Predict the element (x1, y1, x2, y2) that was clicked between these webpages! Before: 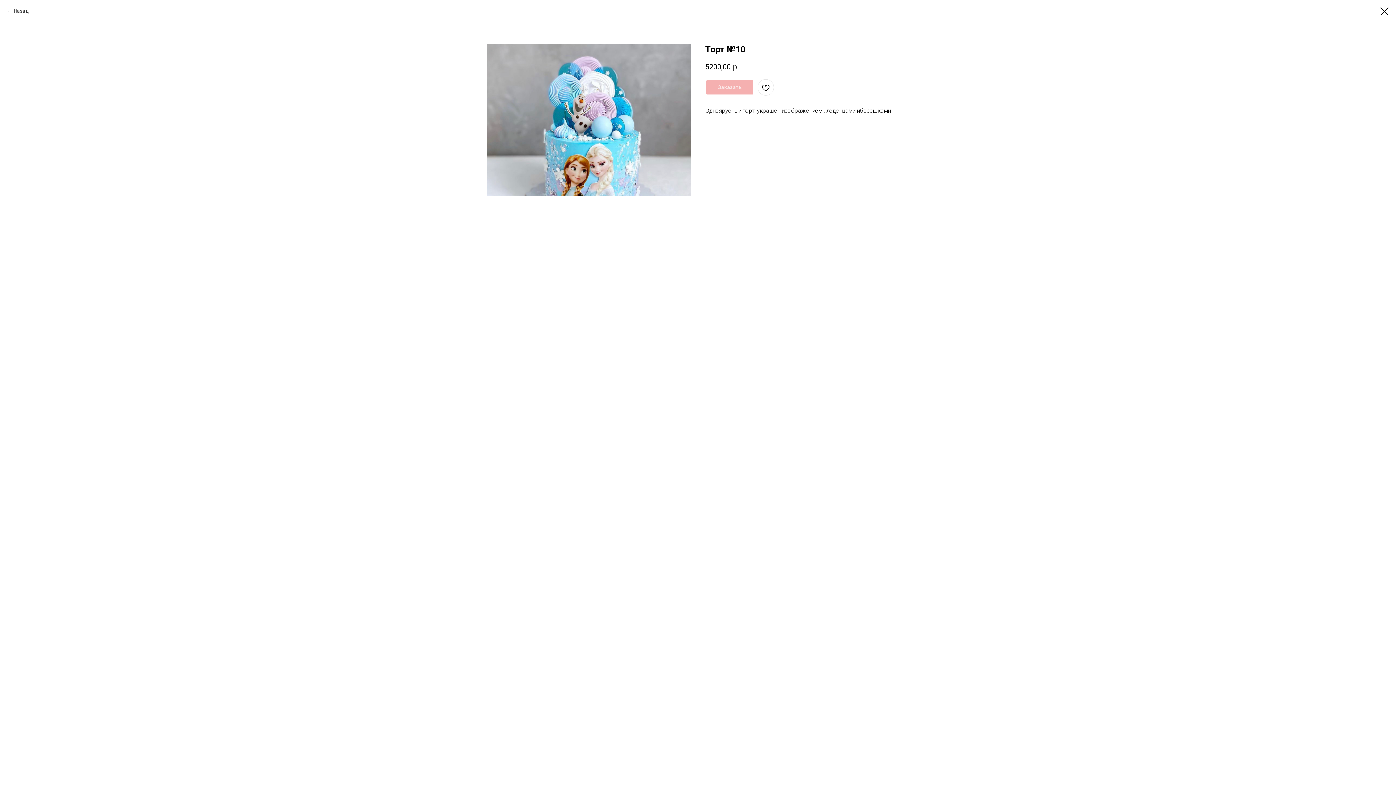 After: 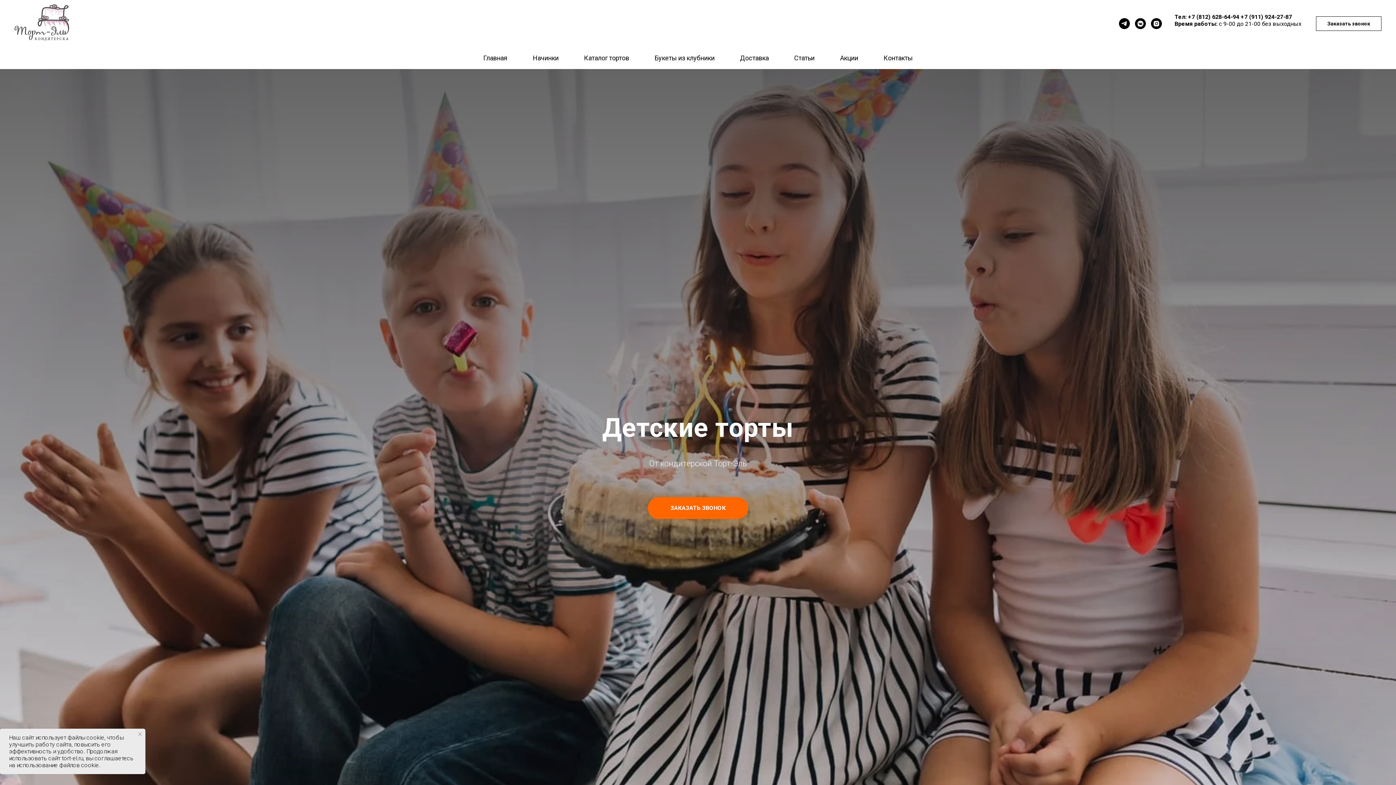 Action: label: Назад bbox: (7, 7, 28, 14)